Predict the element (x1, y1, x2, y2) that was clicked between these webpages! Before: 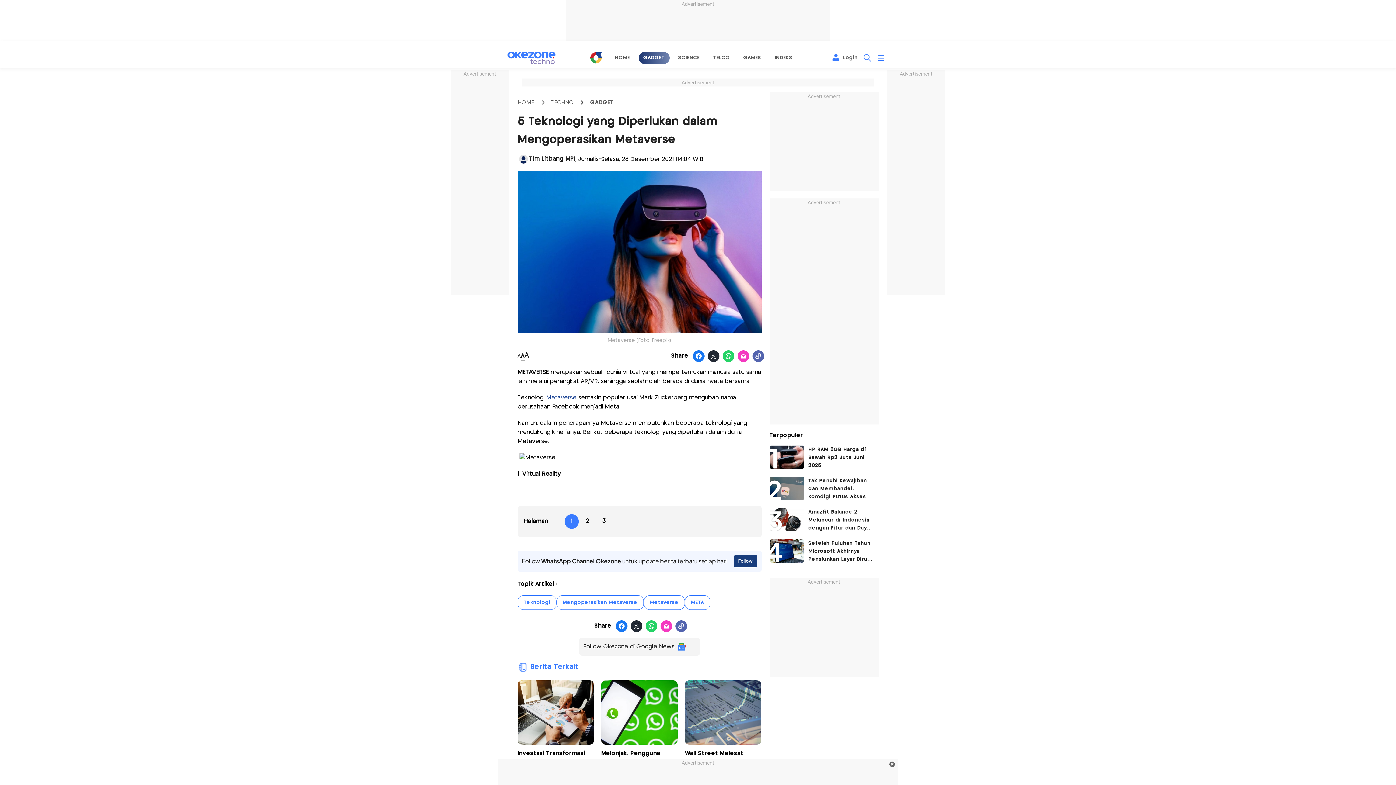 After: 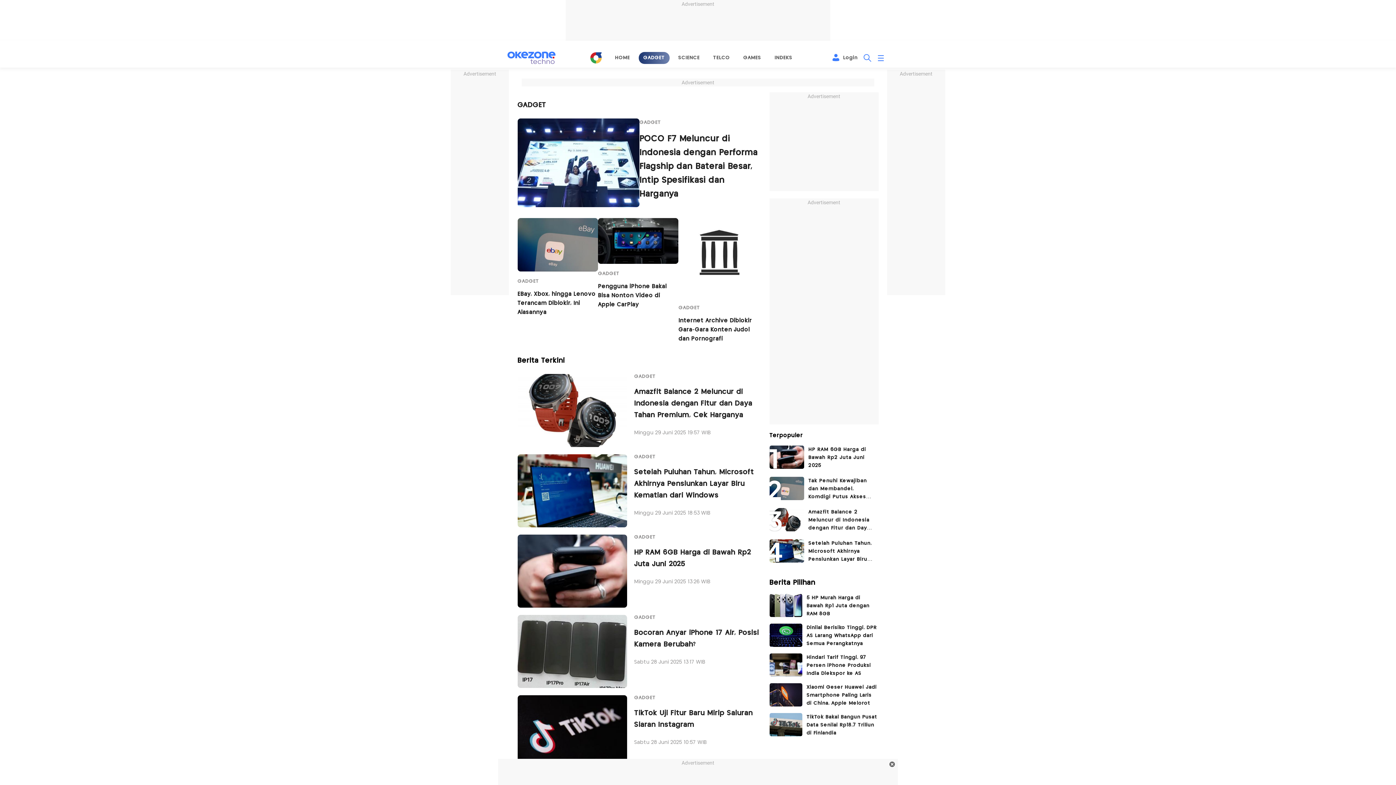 Action: bbox: (638, 51, 669, 63) label: GADGET